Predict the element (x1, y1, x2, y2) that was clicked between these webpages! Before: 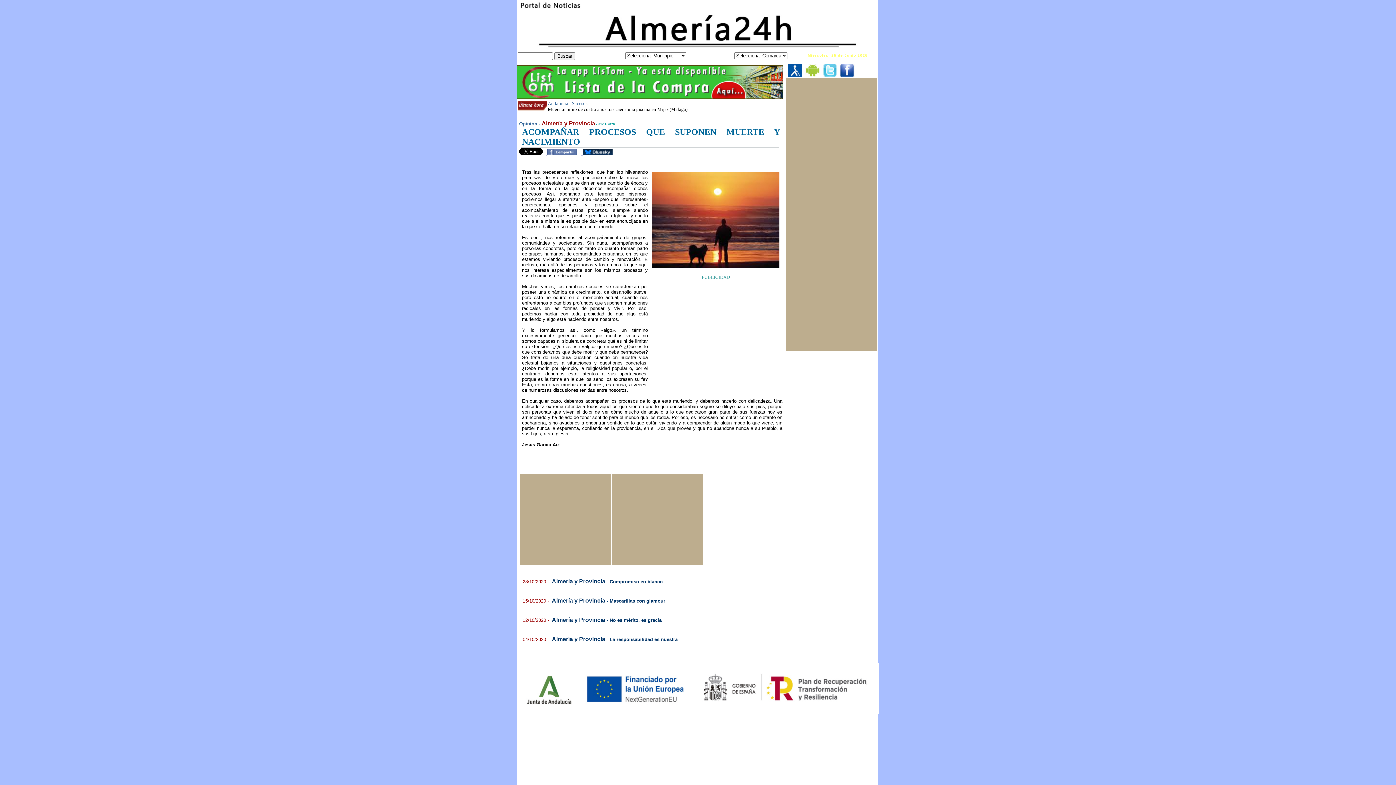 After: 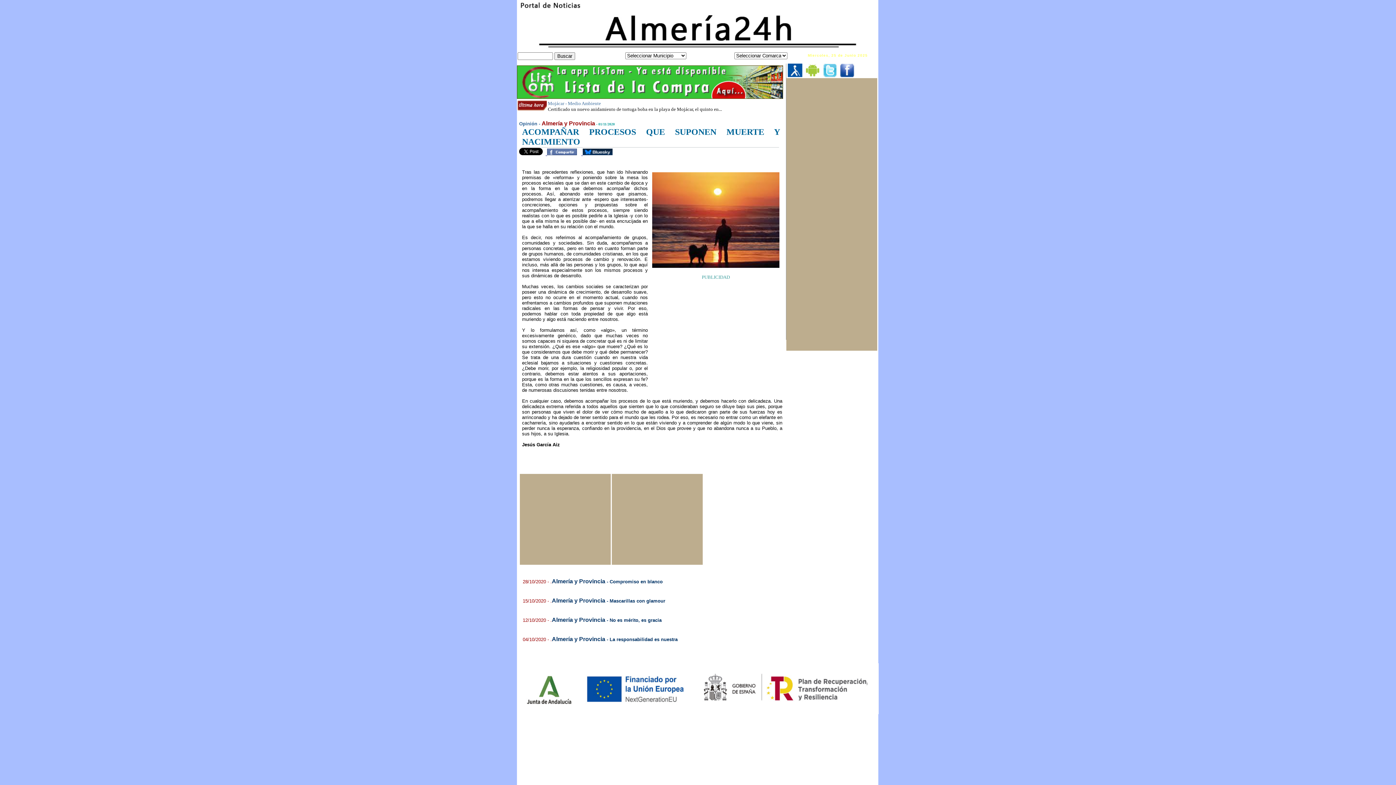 Action: bbox: (805, 72, 820, 78)